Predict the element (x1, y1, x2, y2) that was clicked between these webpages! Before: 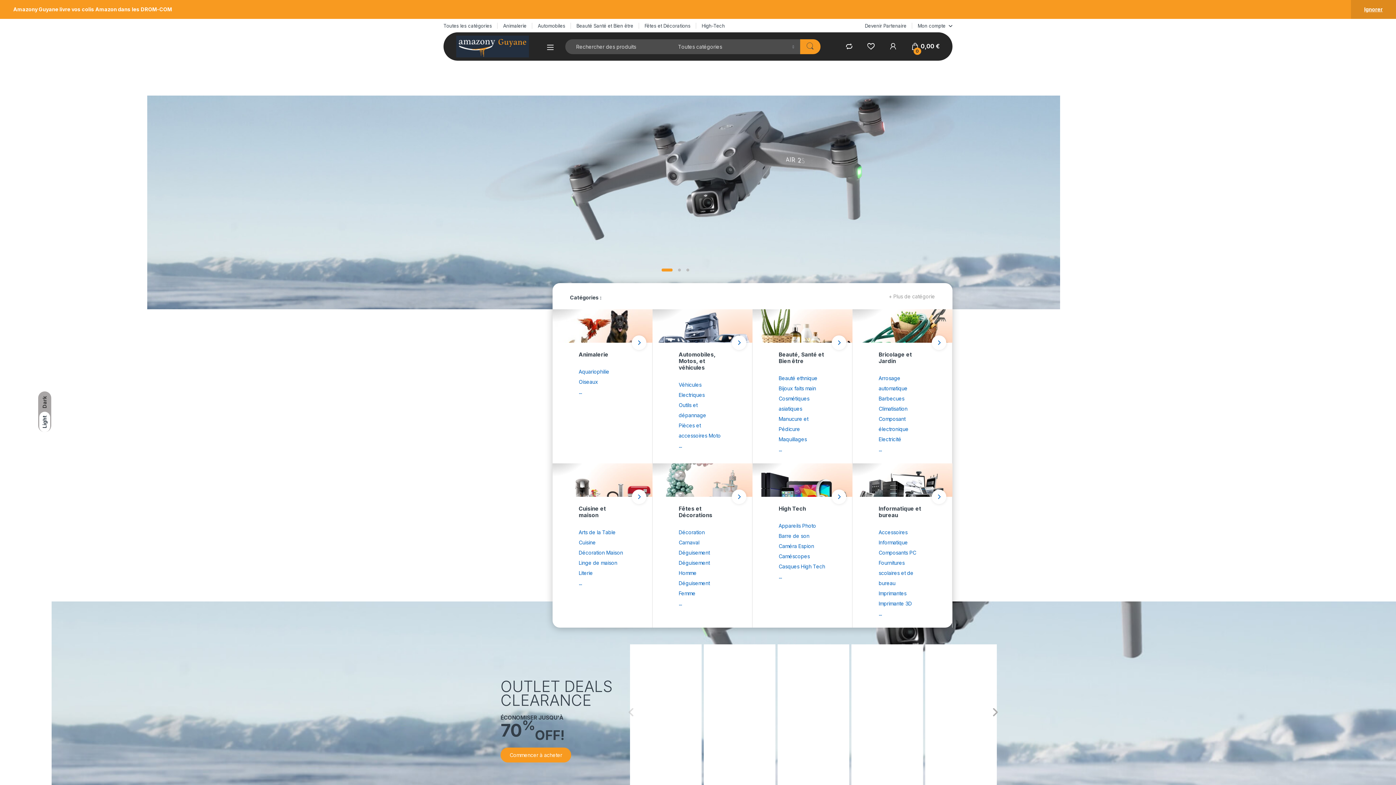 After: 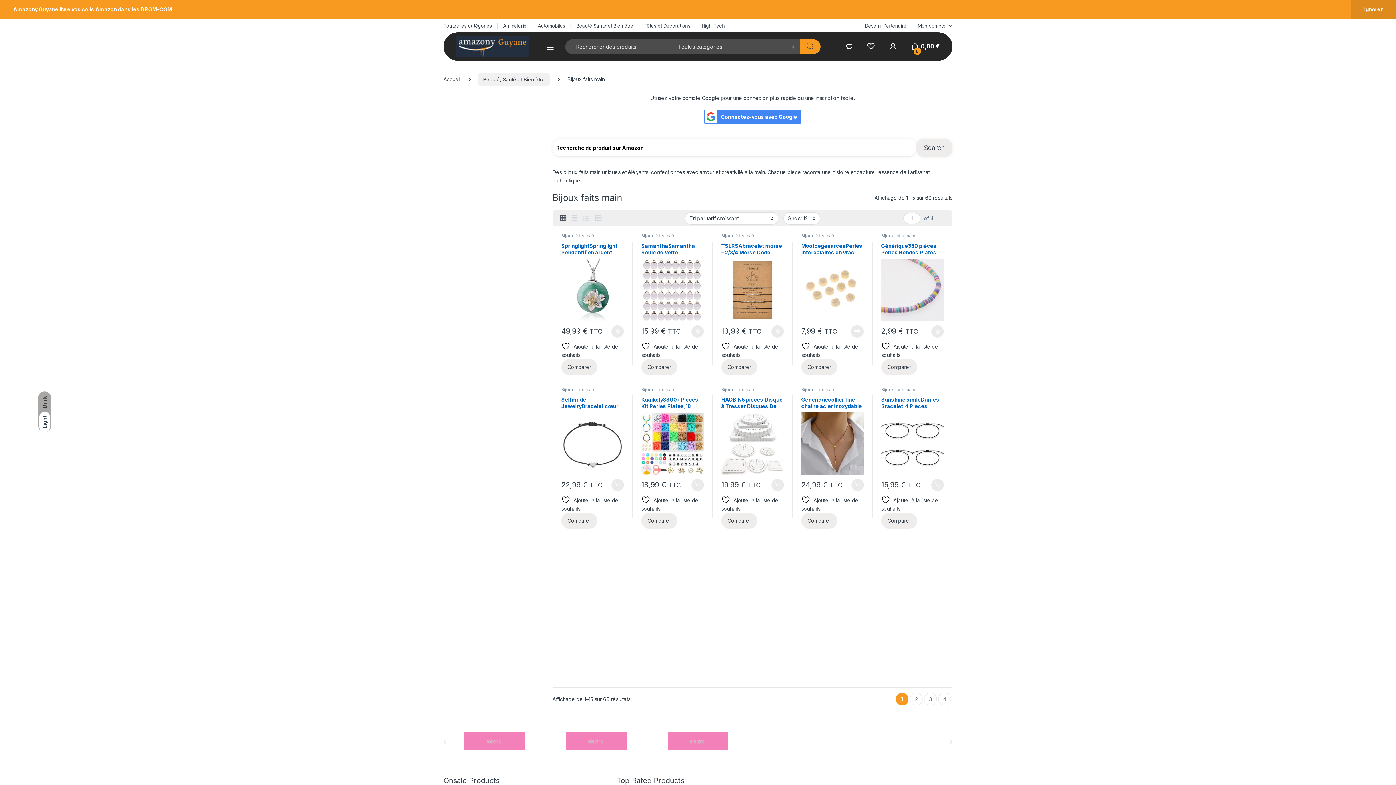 Action: bbox: (778, 385, 816, 391) label: Bijoux faits main